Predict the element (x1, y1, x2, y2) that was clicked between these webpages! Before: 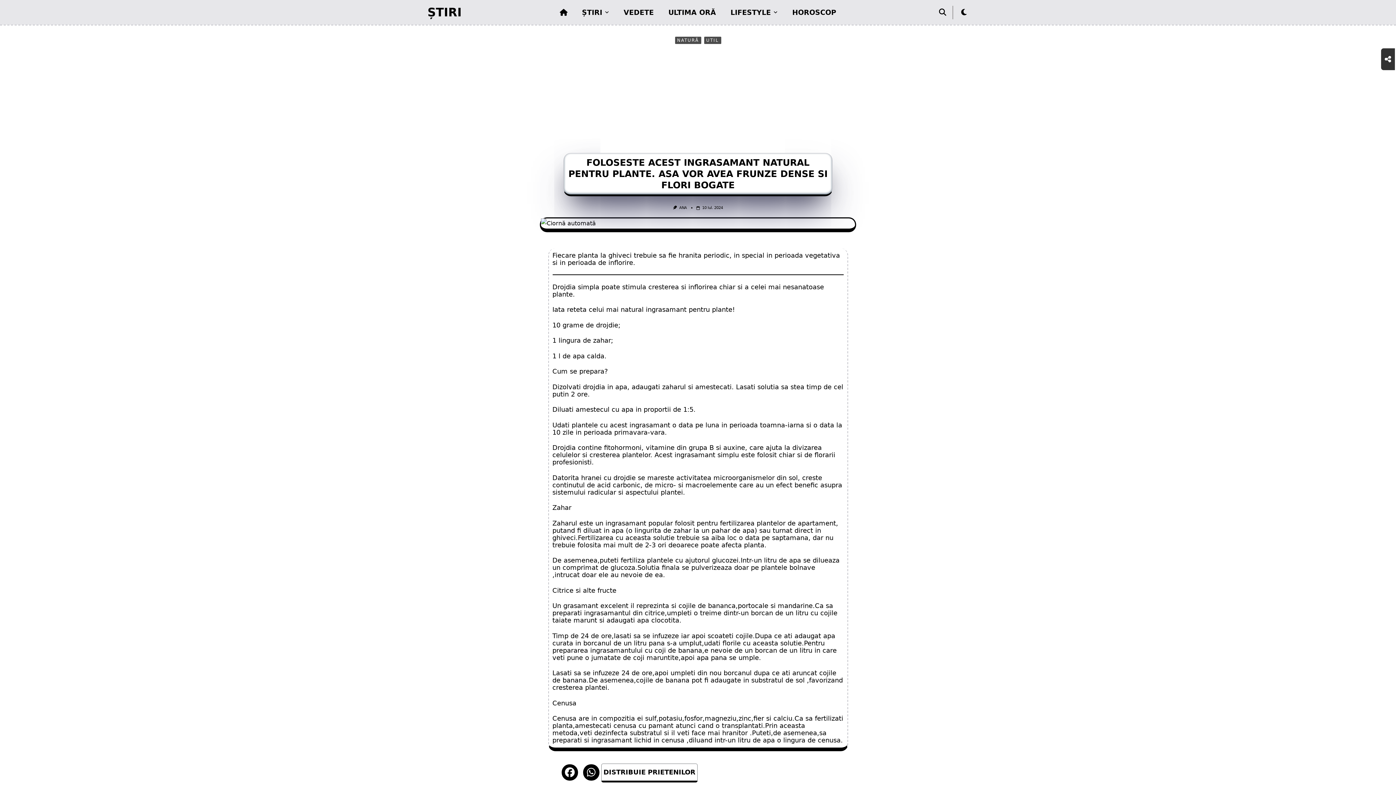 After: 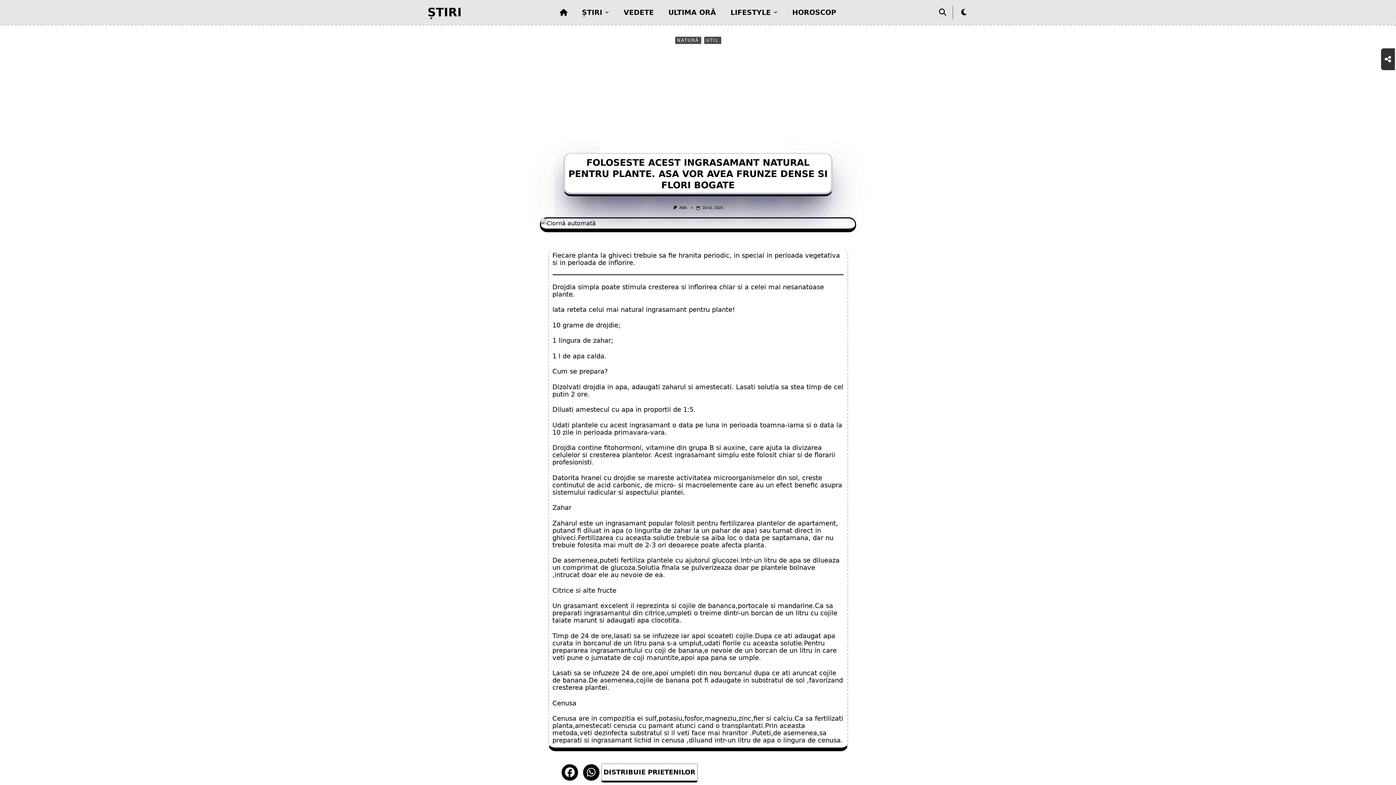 Action: label: 10 Iul. 2024 bbox: (702, 205, 723, 209)